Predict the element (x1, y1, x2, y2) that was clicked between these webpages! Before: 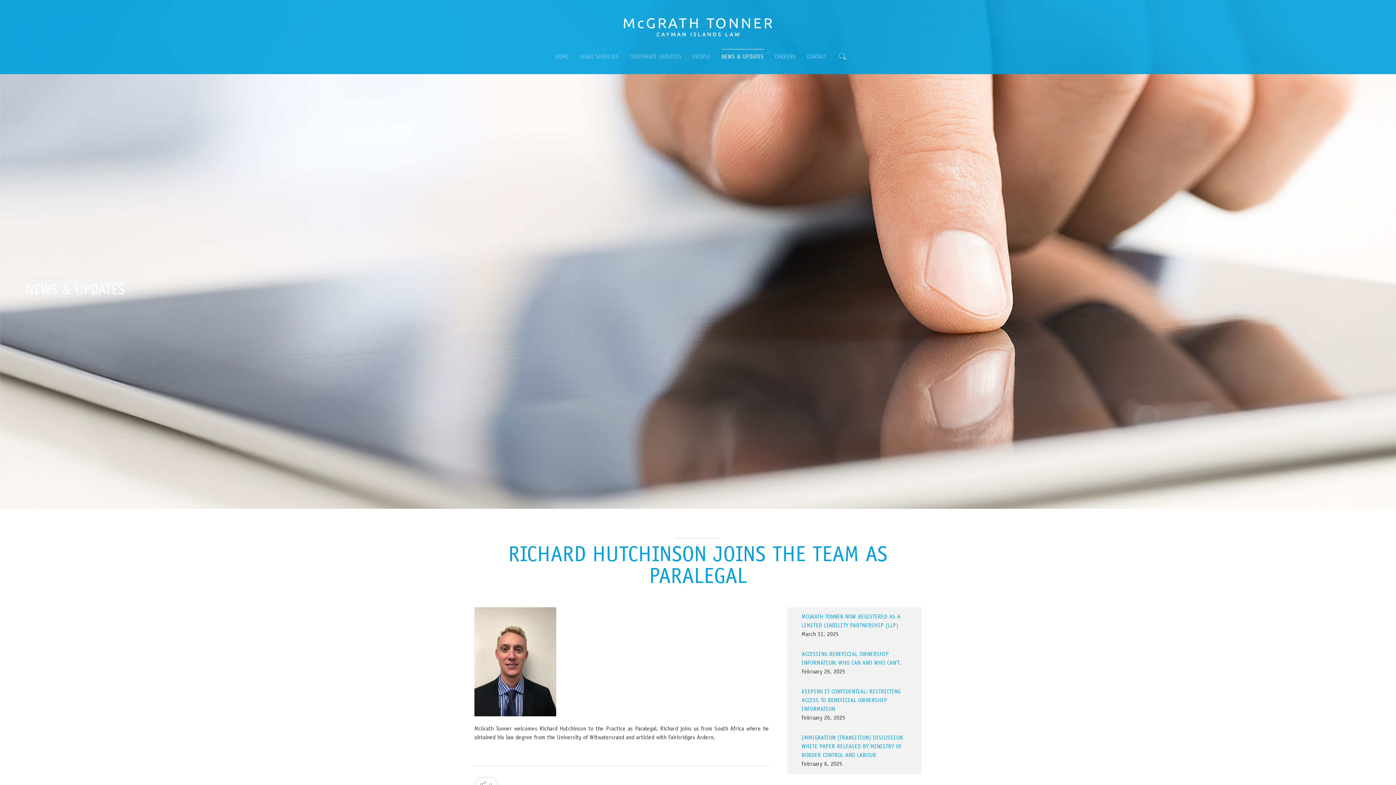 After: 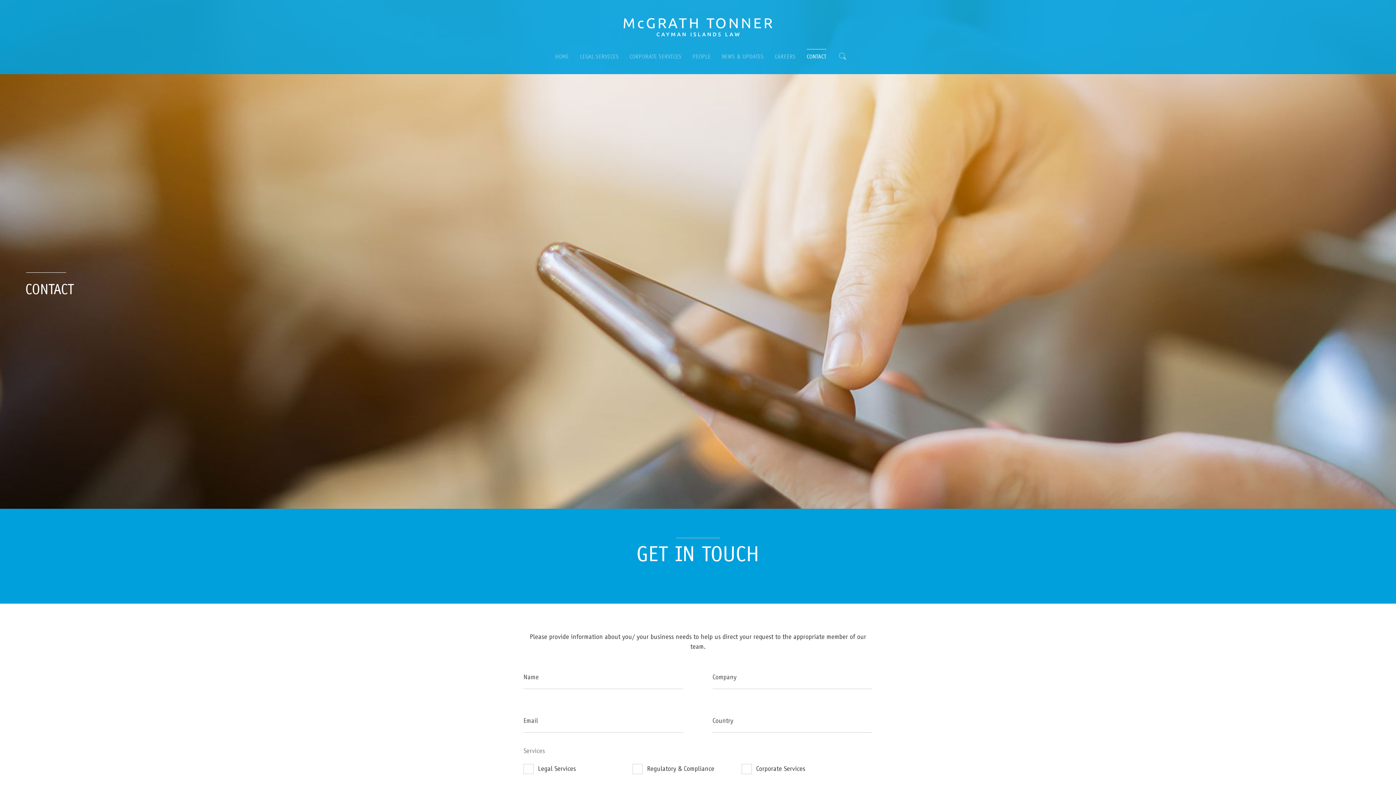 Action: label: CONTACT bbox: (801, 47, 832, 66)